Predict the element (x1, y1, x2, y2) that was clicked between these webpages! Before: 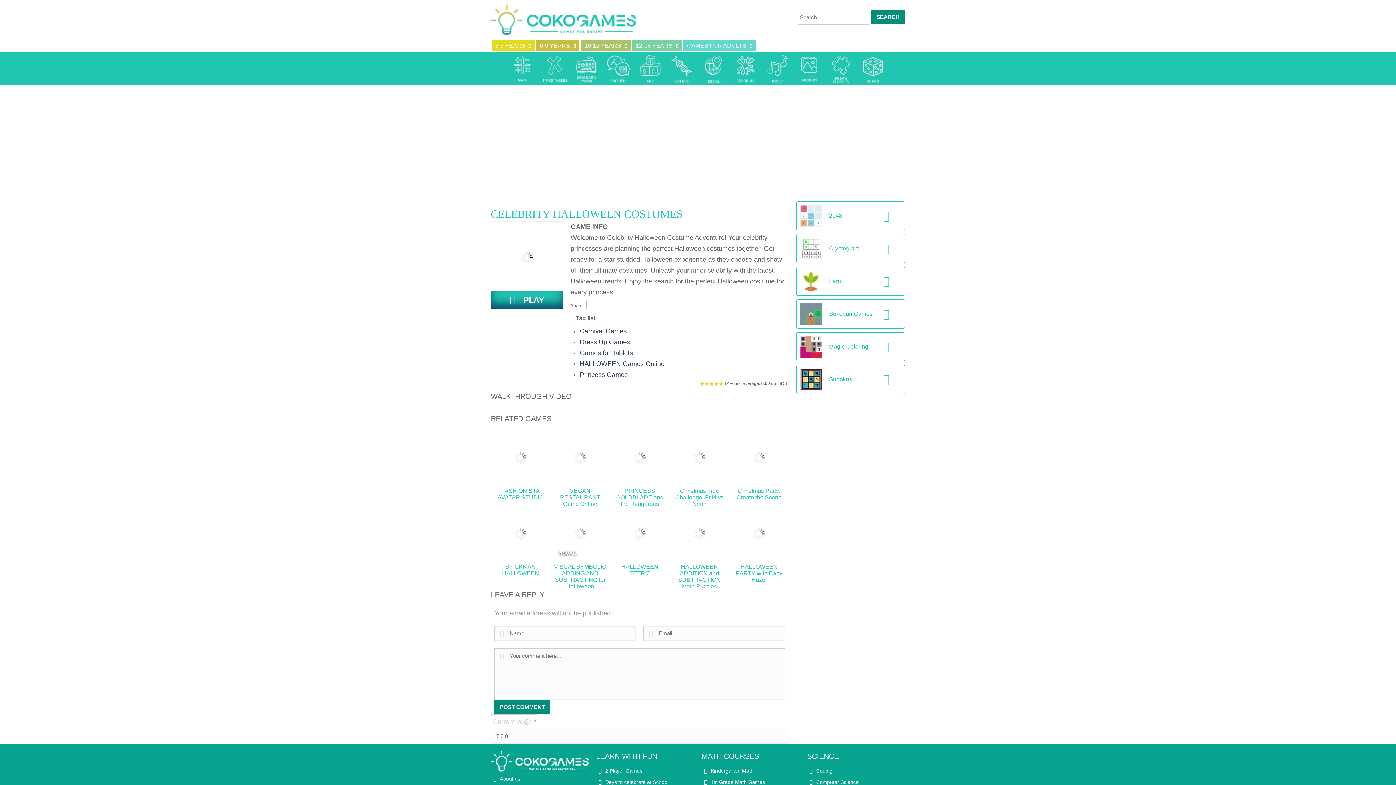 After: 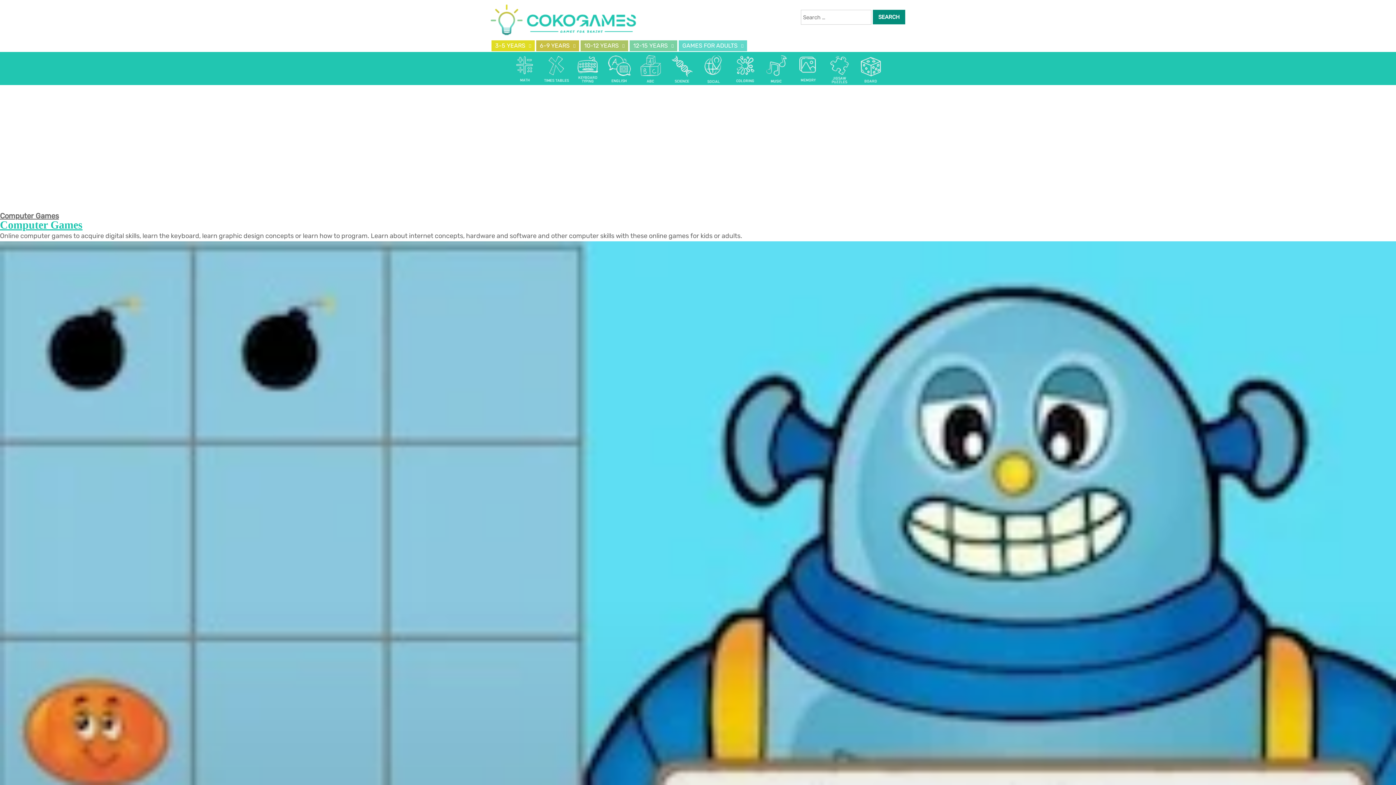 Action: bbox: (816, 779, 858, 785) label: Computer Science